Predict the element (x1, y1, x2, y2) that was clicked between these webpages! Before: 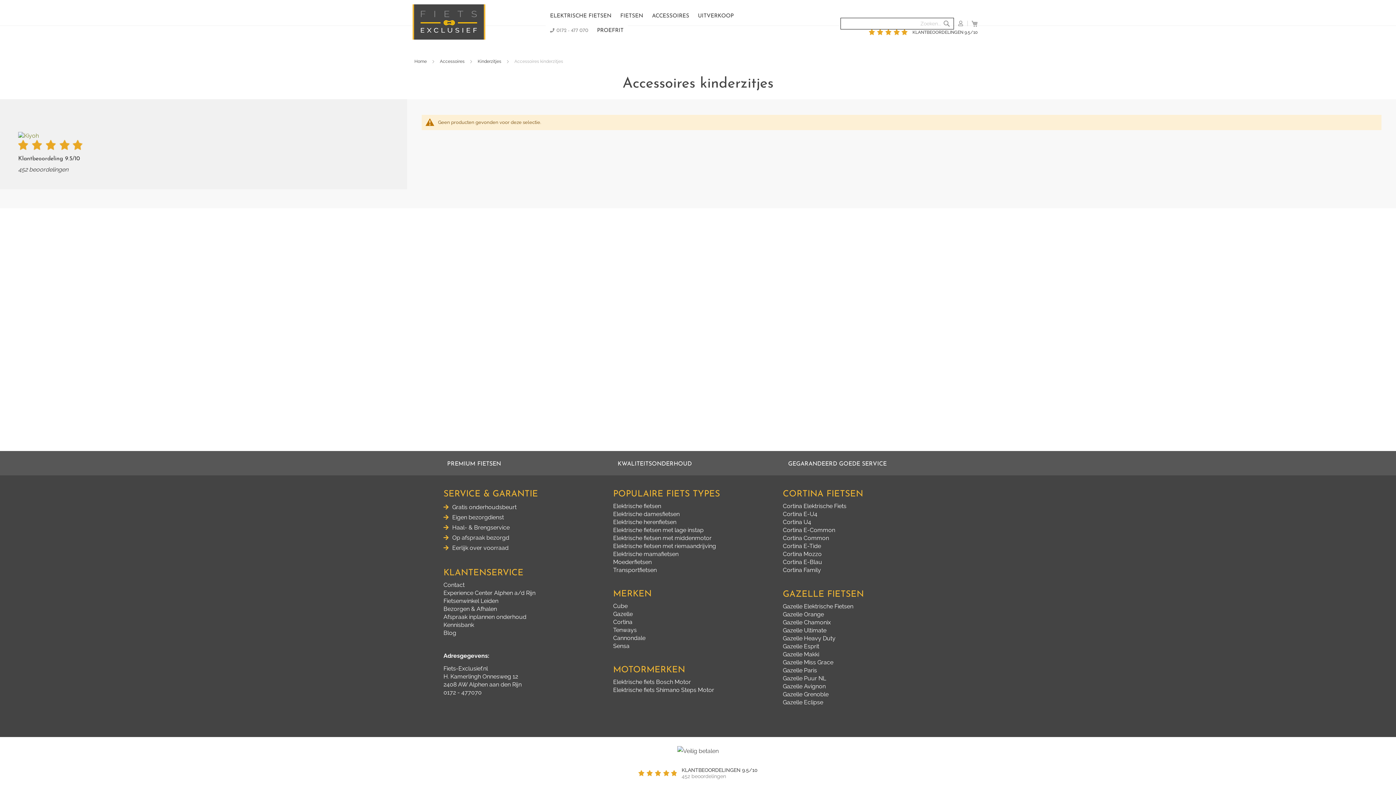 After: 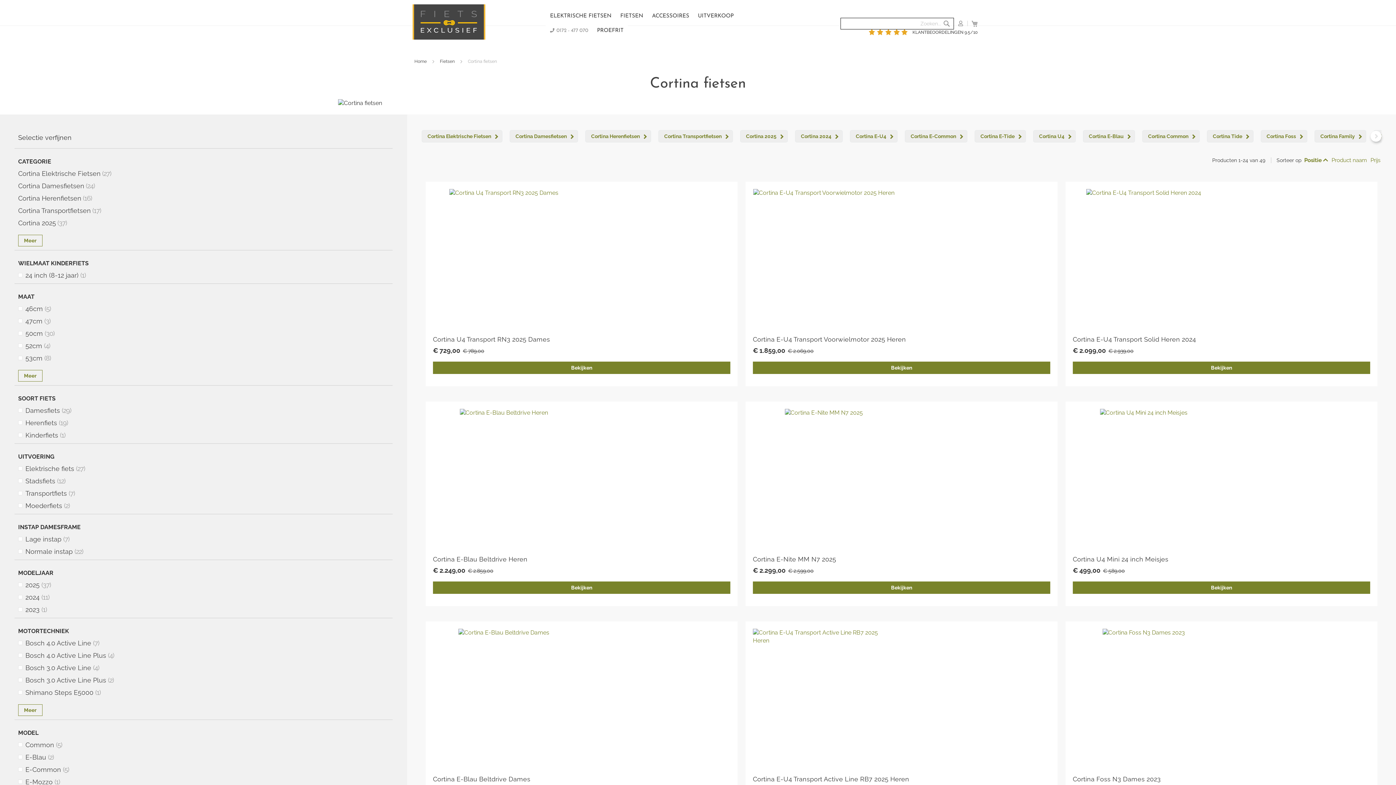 Action: bbox: (613, 617, 632, 626) label: Cortina